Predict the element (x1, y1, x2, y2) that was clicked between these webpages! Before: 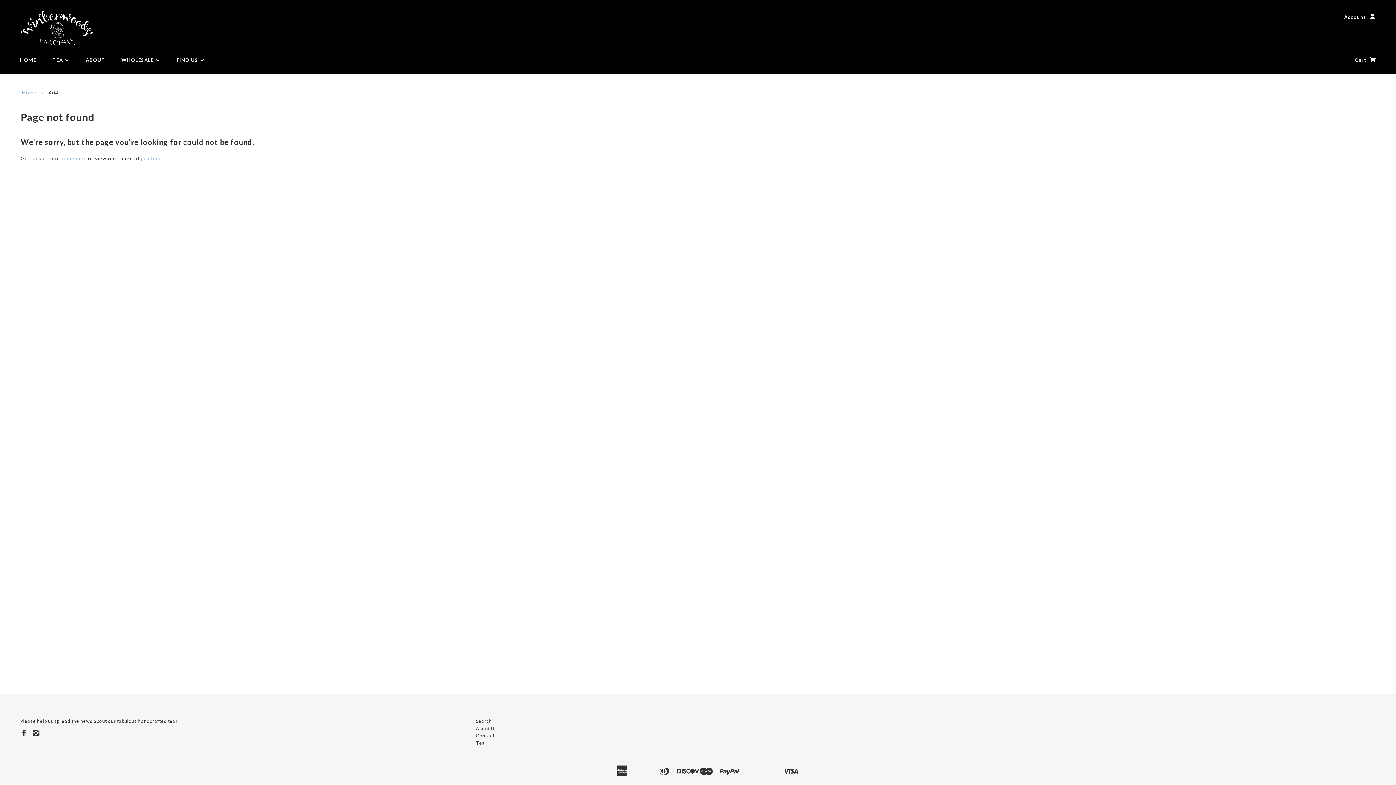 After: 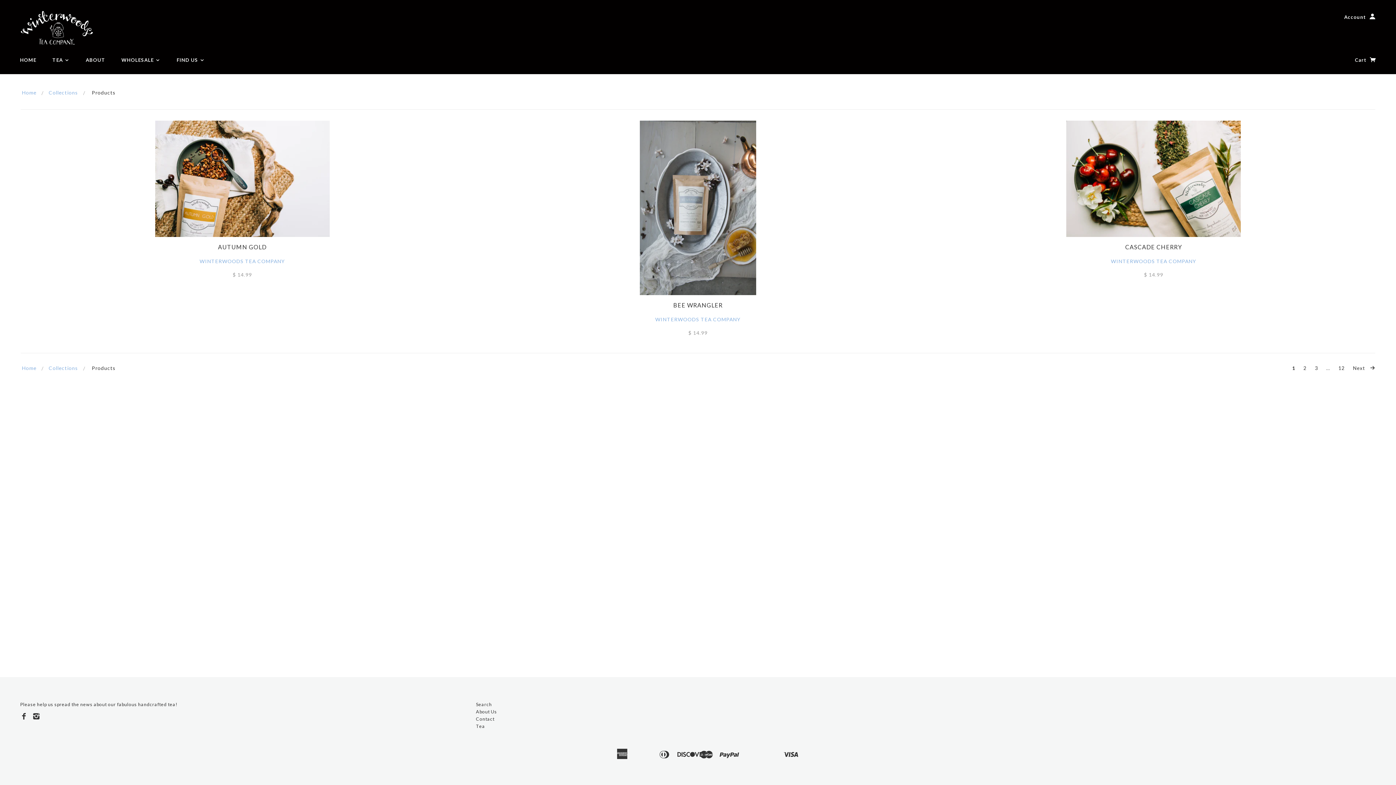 Action: bbox: (140, 155, 164, 161) label: products